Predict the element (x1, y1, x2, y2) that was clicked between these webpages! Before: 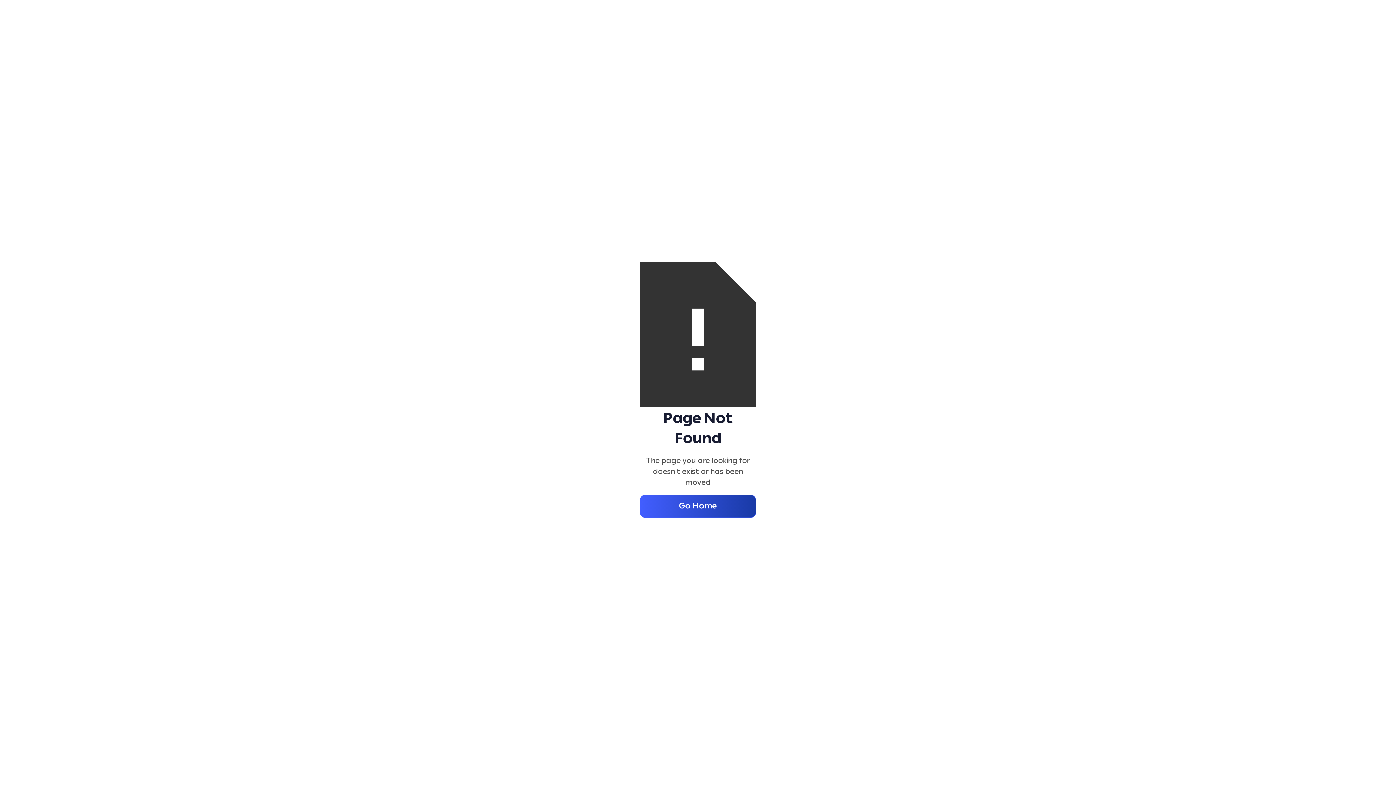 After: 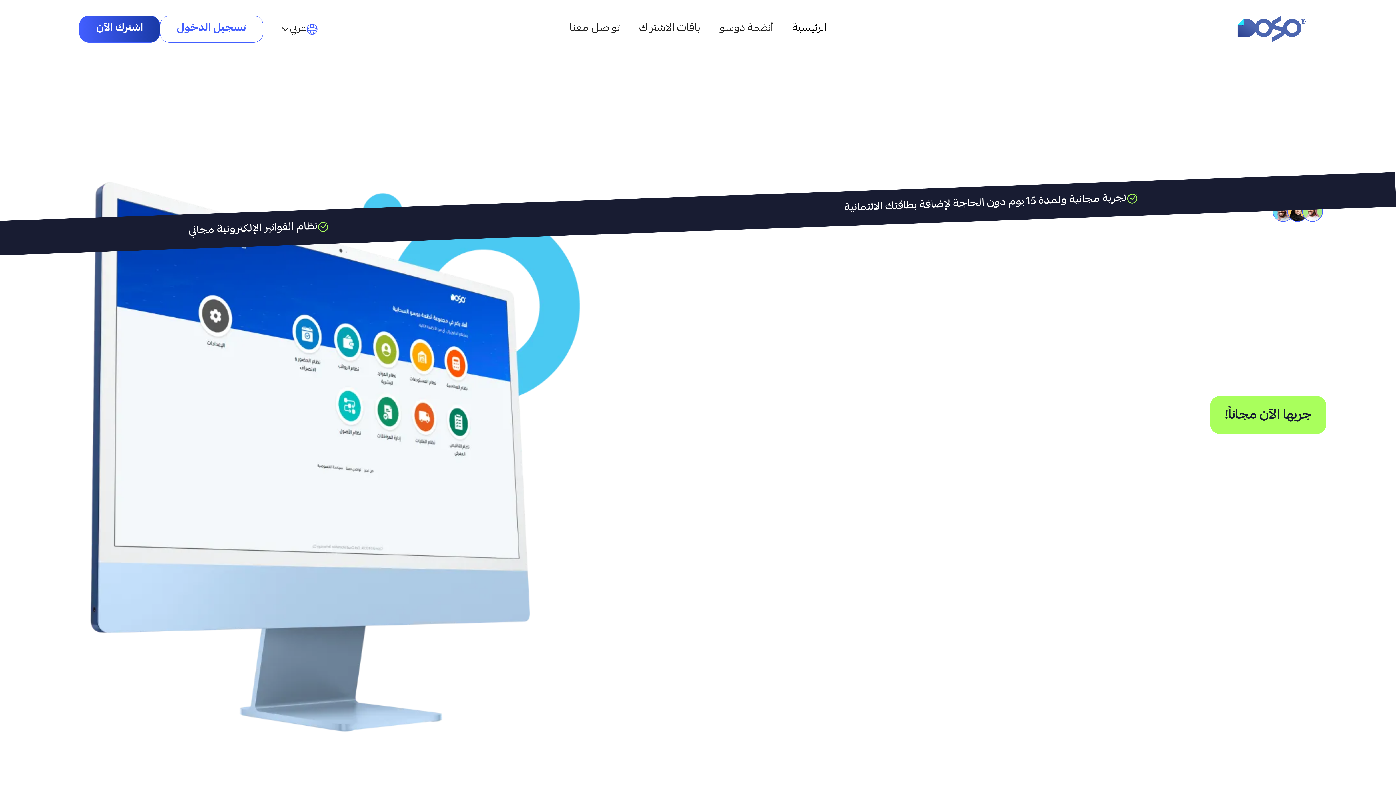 Action: bbox: (640, 495, 756, 518) label: Go Home